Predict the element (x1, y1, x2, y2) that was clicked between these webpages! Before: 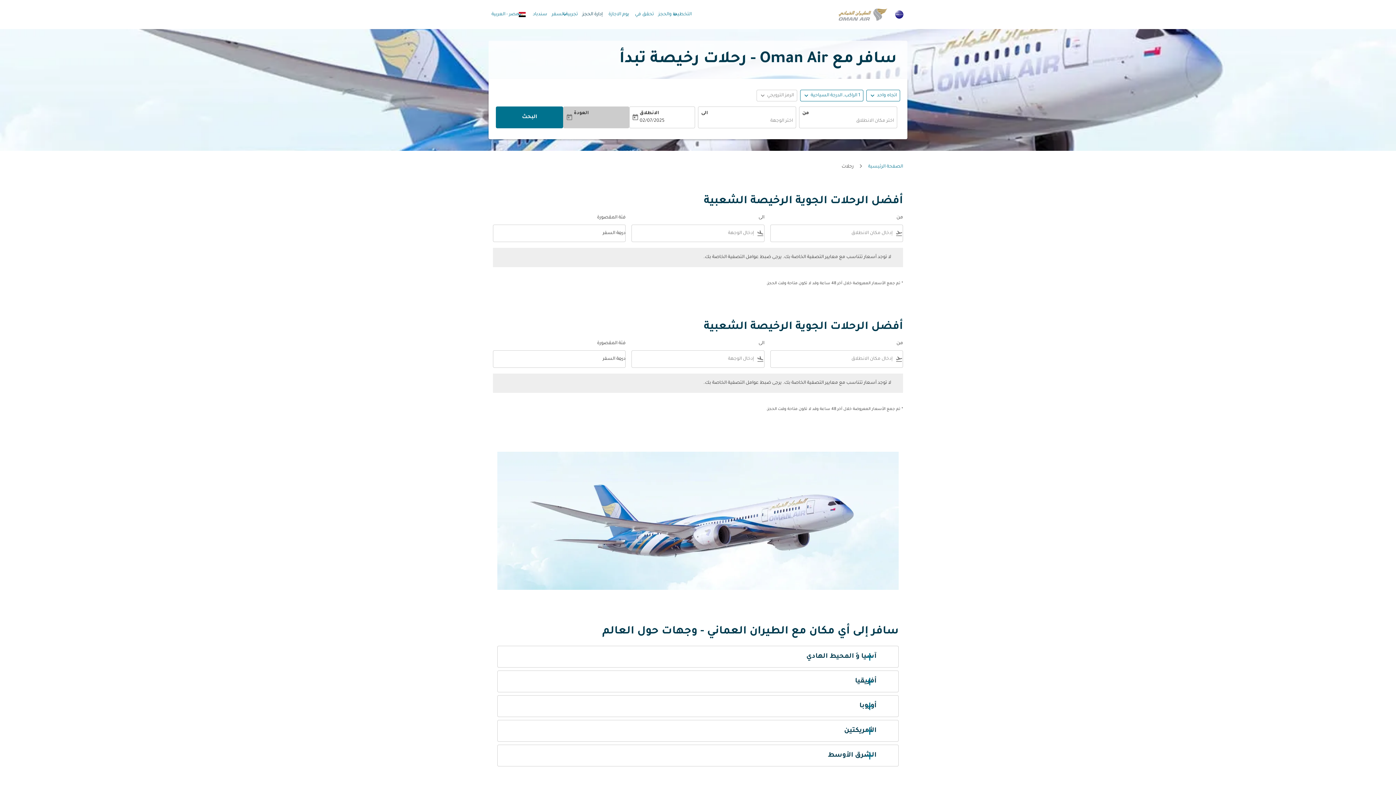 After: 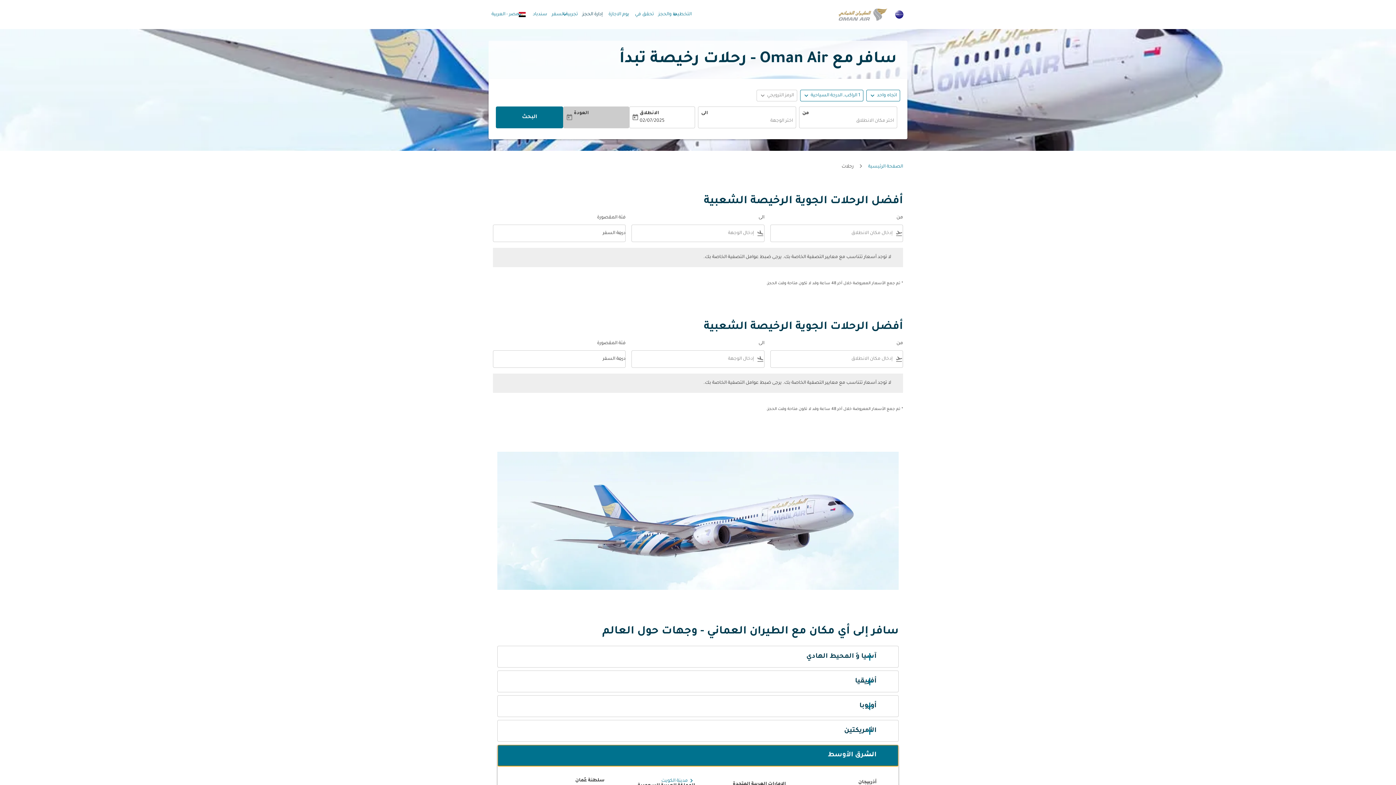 Action: label: ​
الشرق الأوسط bbox: (497, 745, 898, 766)